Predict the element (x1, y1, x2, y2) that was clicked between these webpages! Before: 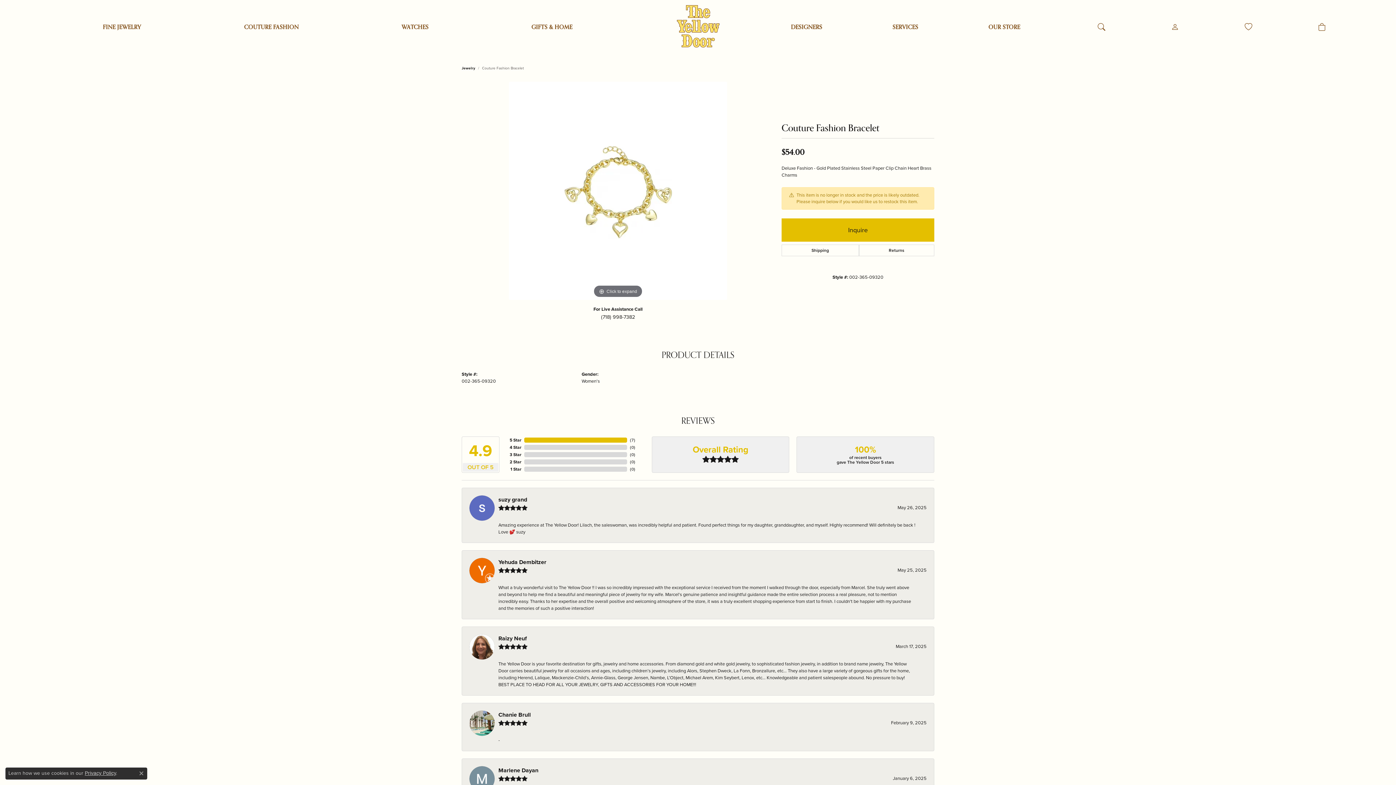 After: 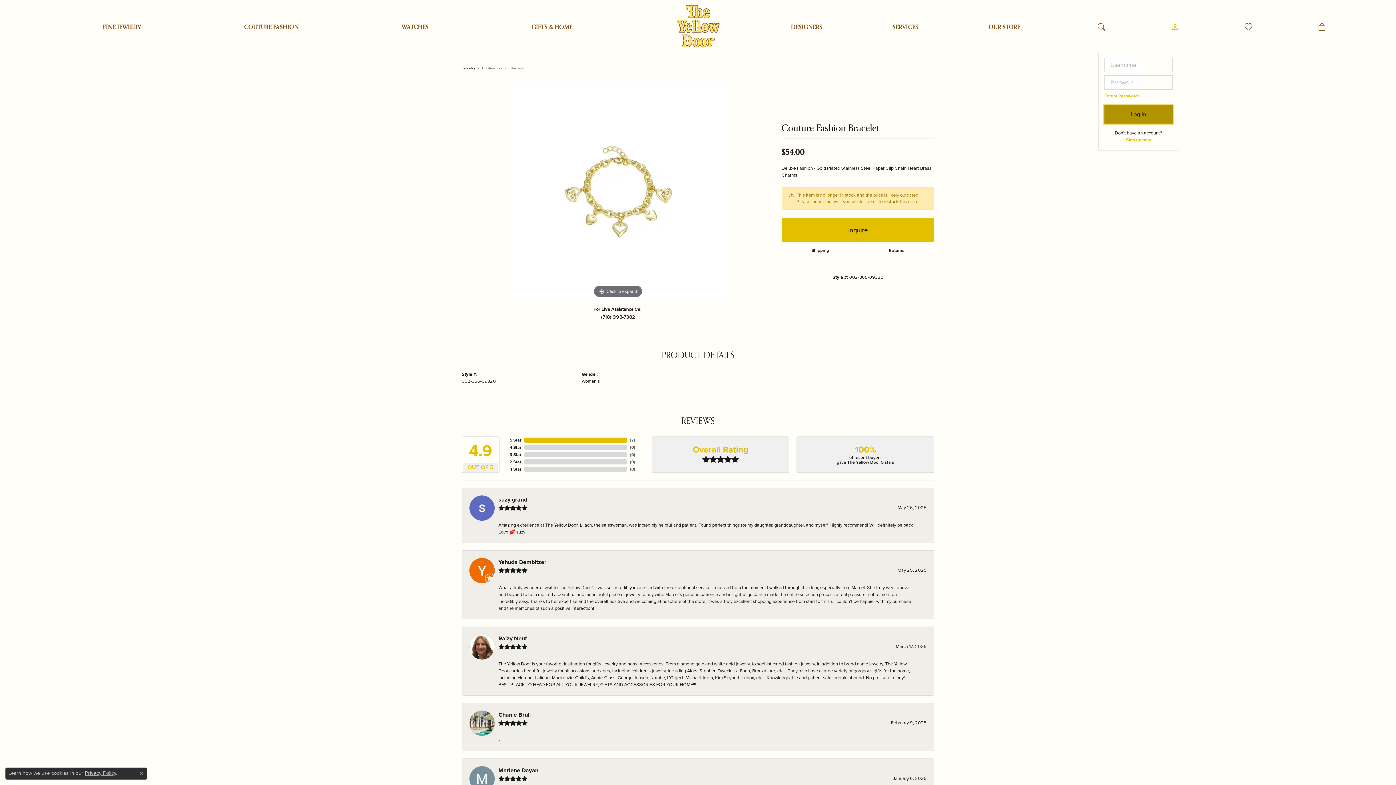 Action: bbox: (1171, 0, 1179, 54)